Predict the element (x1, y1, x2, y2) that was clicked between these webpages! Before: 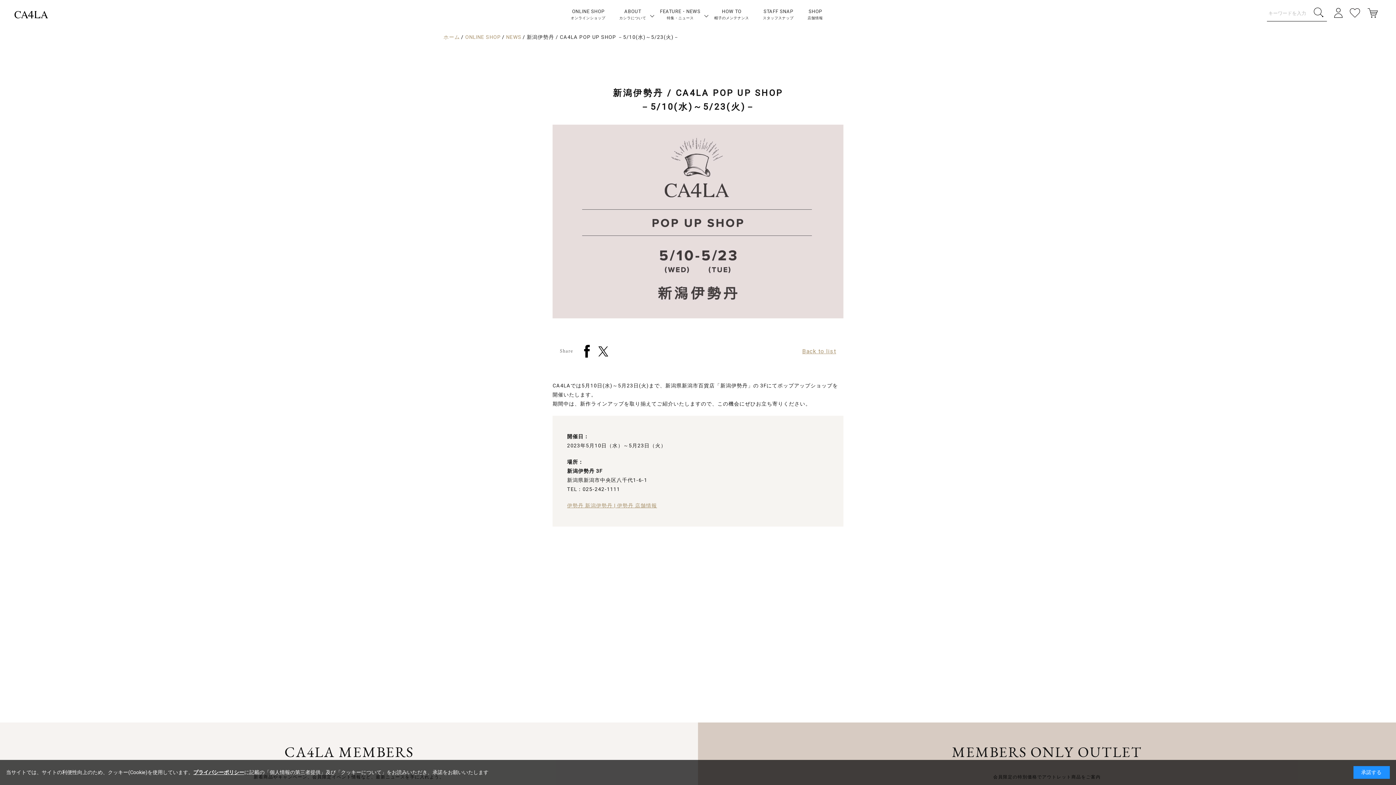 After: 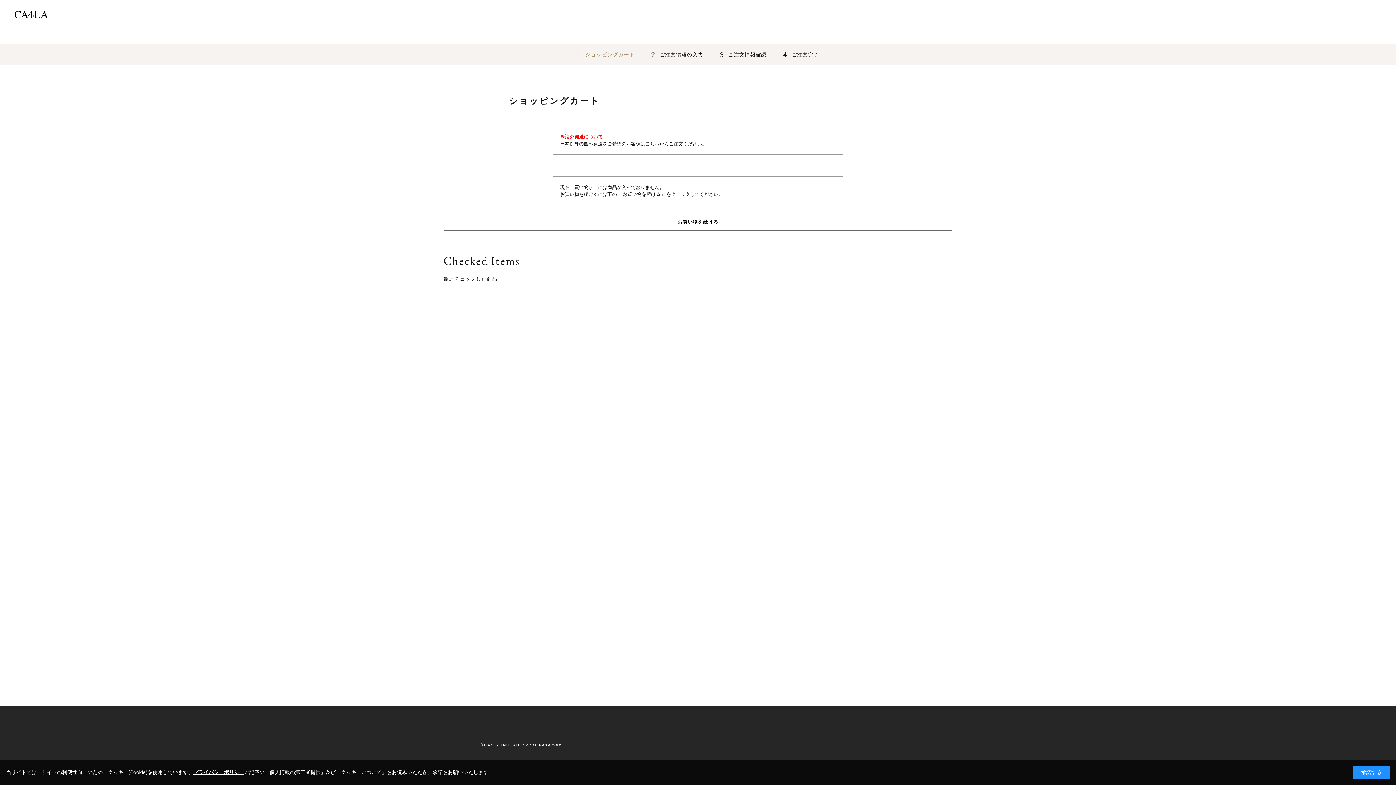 Action: bbox: (1367, 8, 1378, 19)